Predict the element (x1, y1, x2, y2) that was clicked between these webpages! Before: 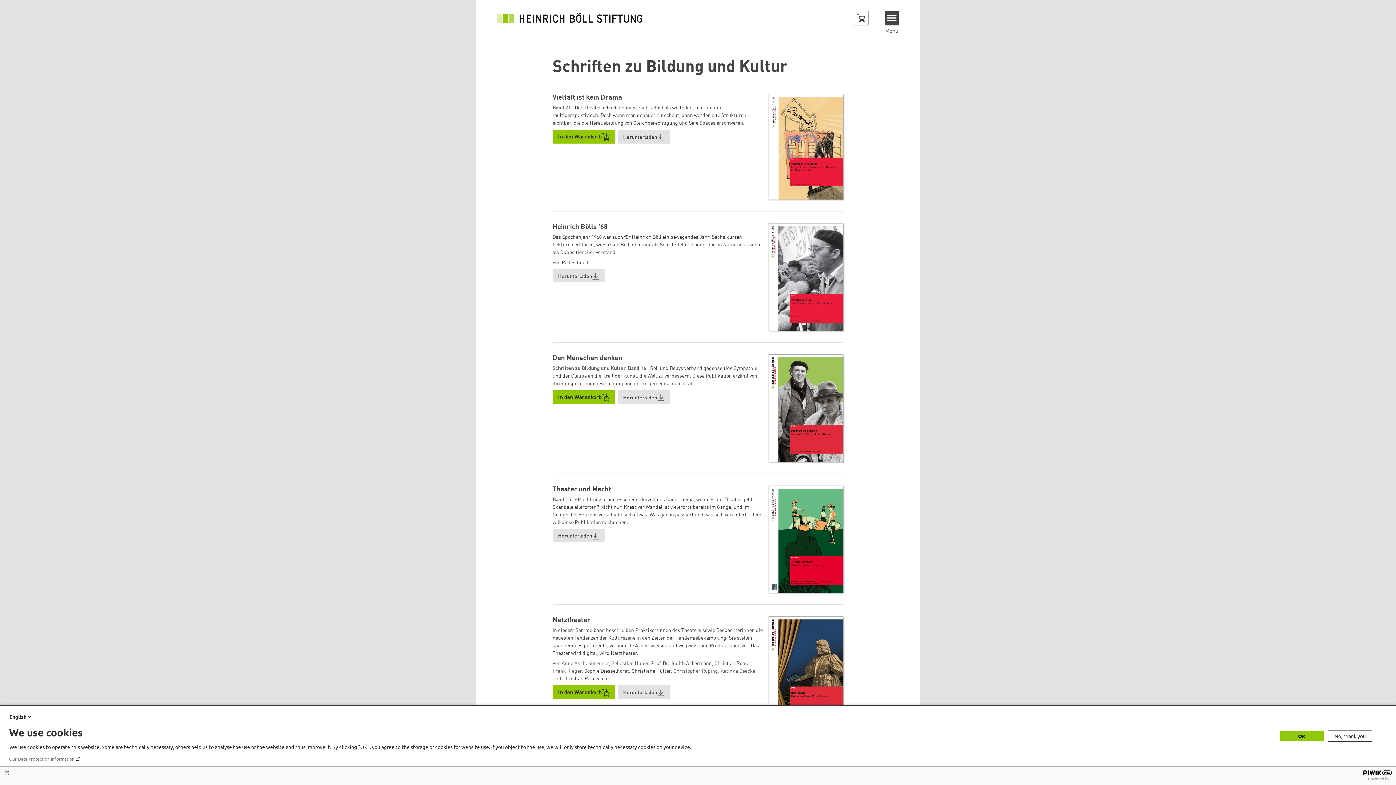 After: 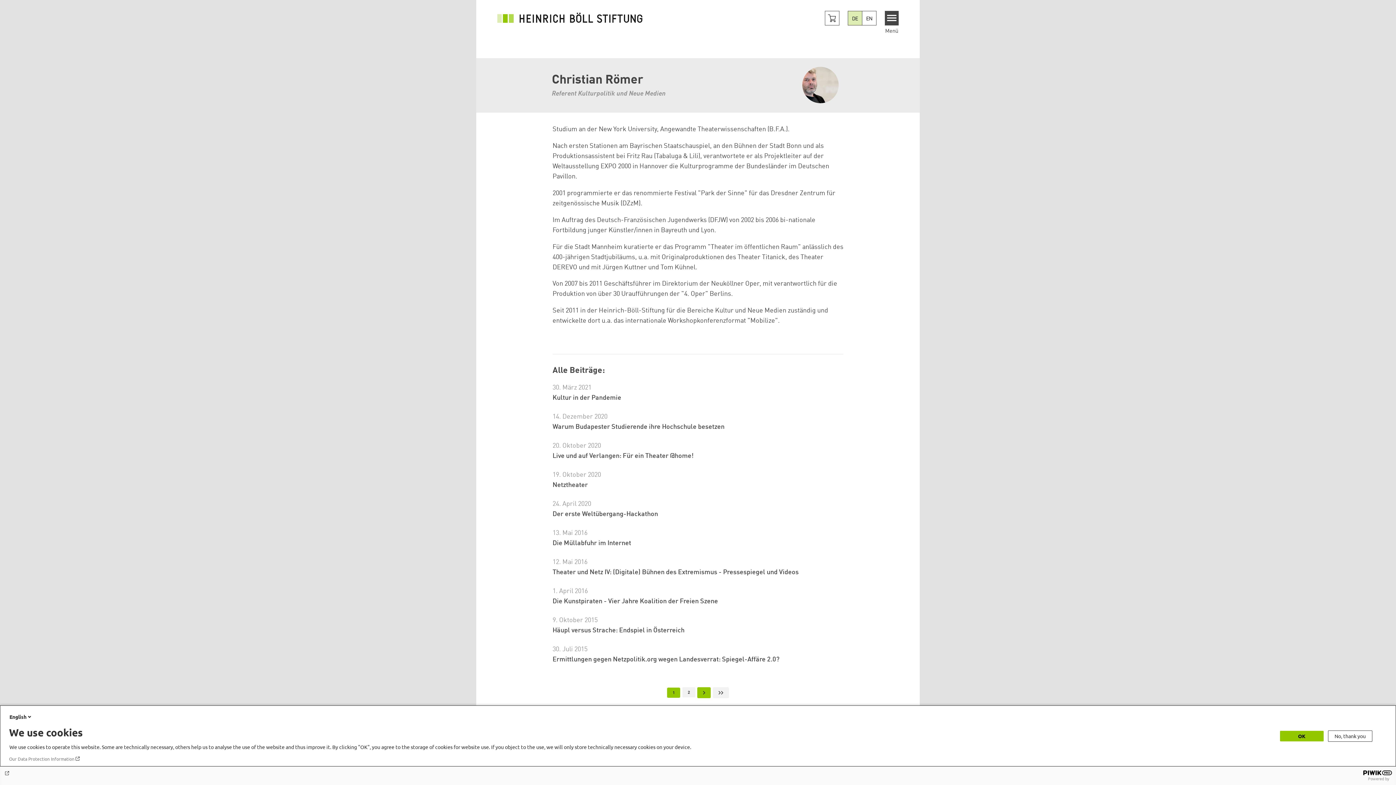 Action: bbox: (714, 661, 751, 666) label: Christian Römer